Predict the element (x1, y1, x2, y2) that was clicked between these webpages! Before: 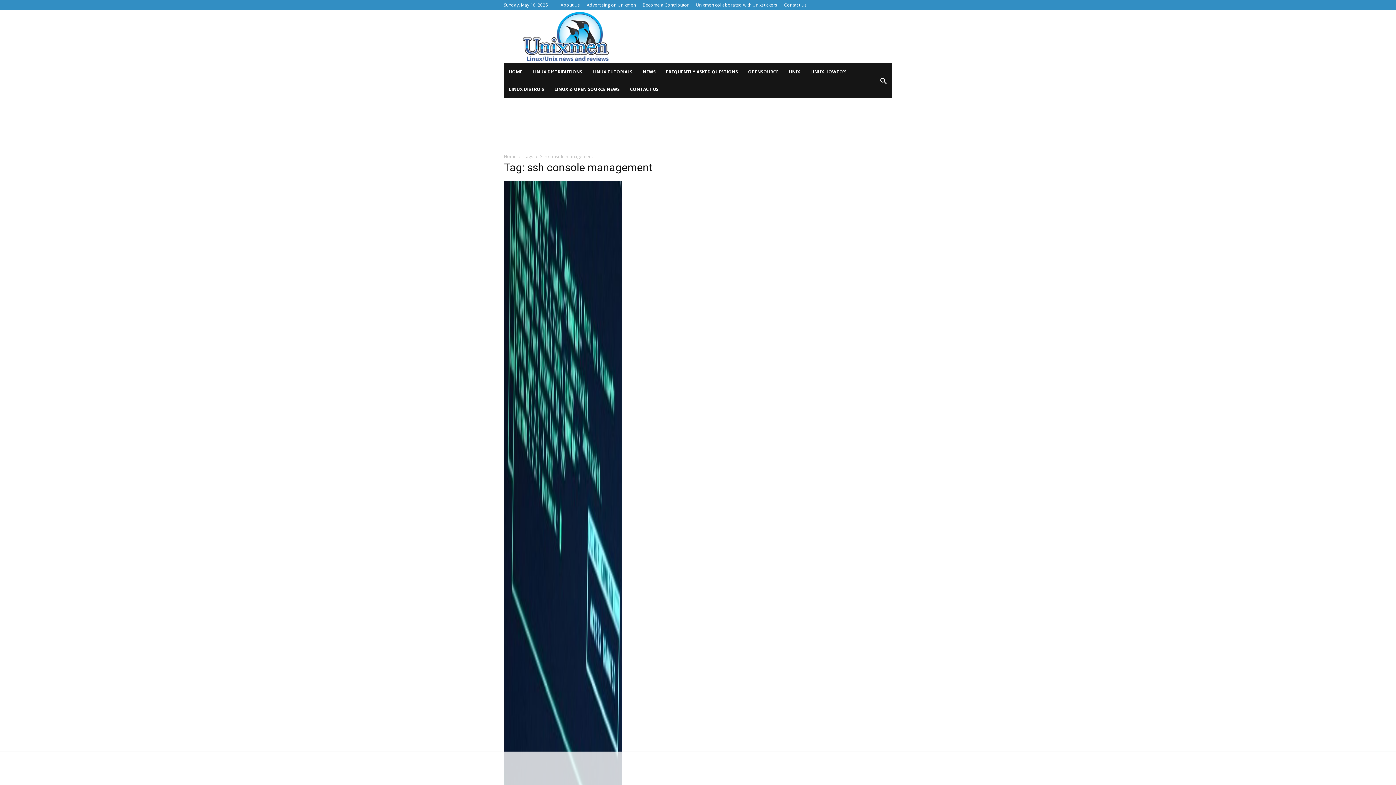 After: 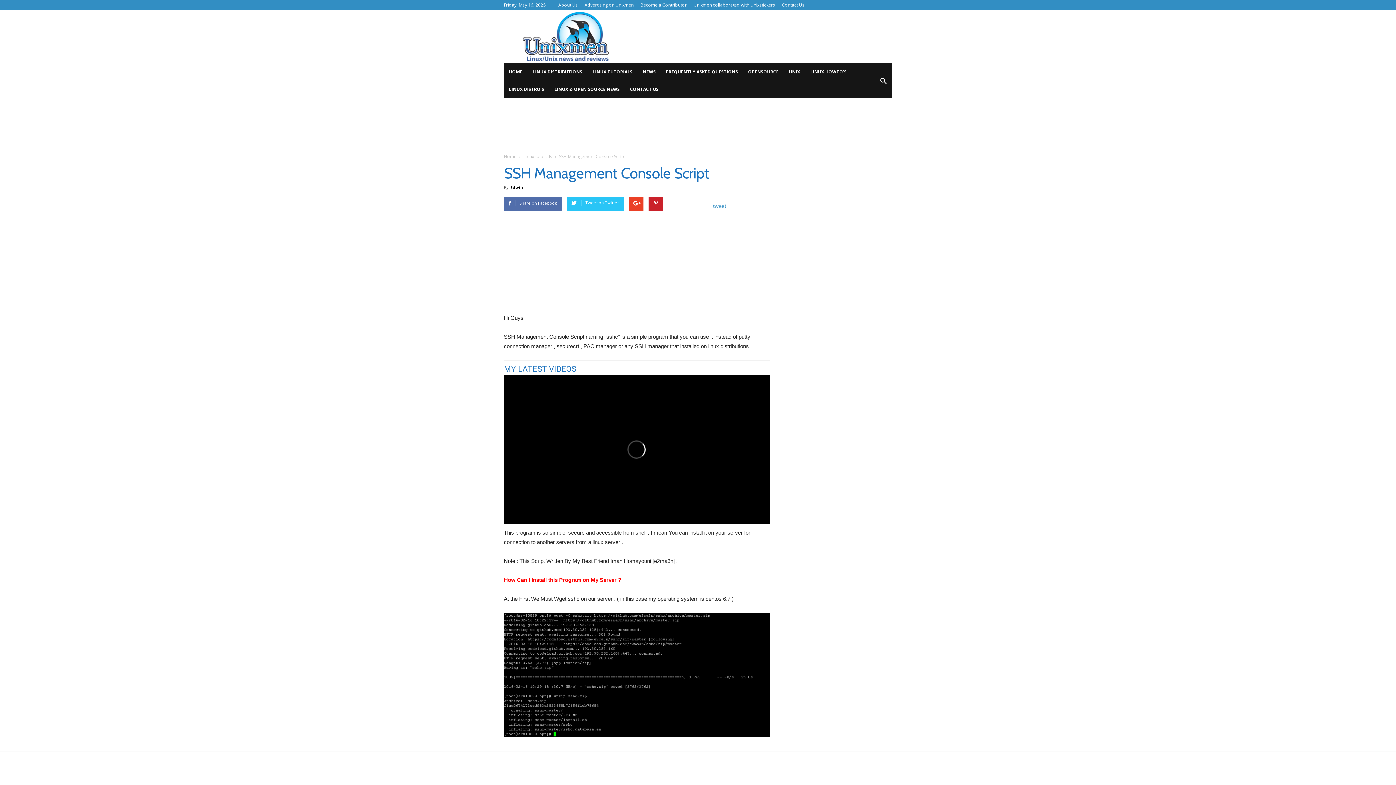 Action: bbox: (504, 181, 651, 938)